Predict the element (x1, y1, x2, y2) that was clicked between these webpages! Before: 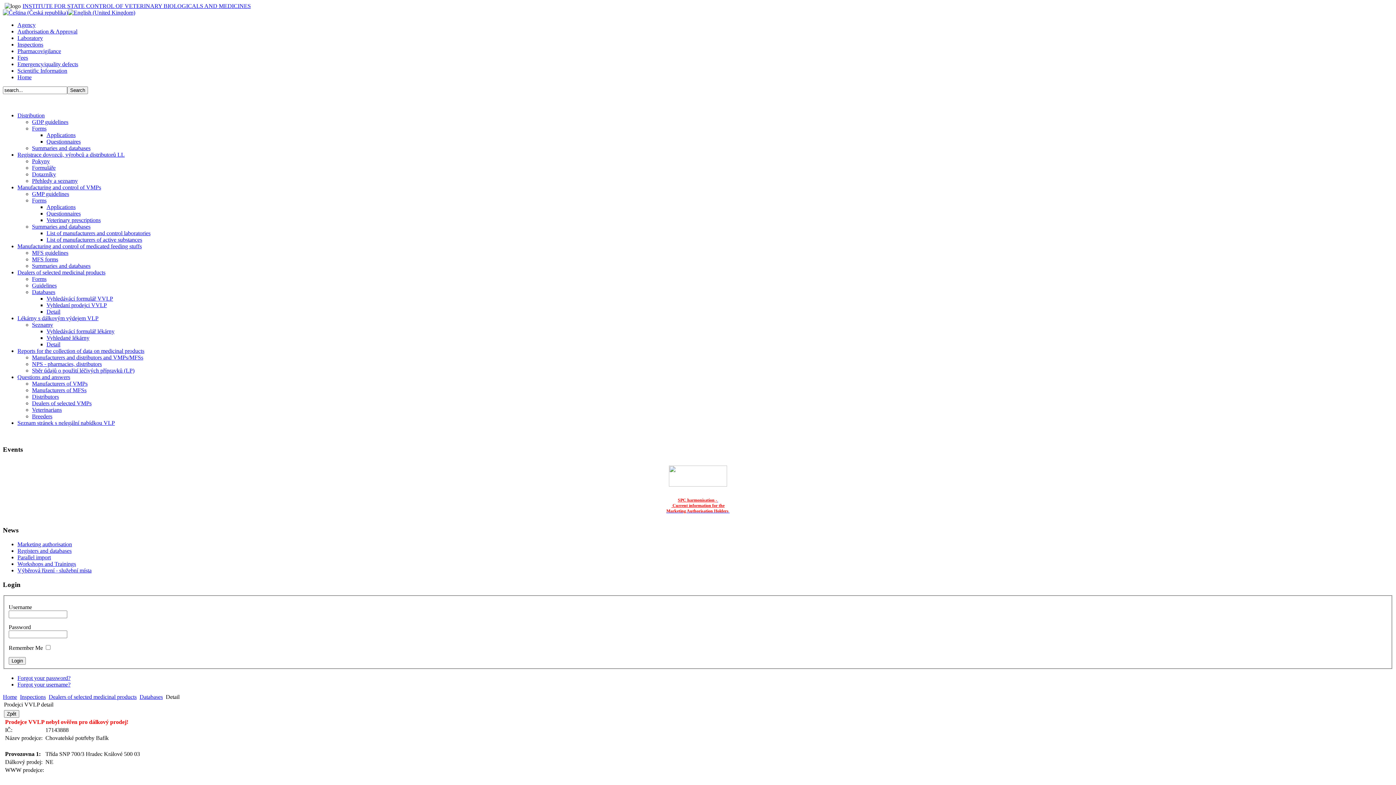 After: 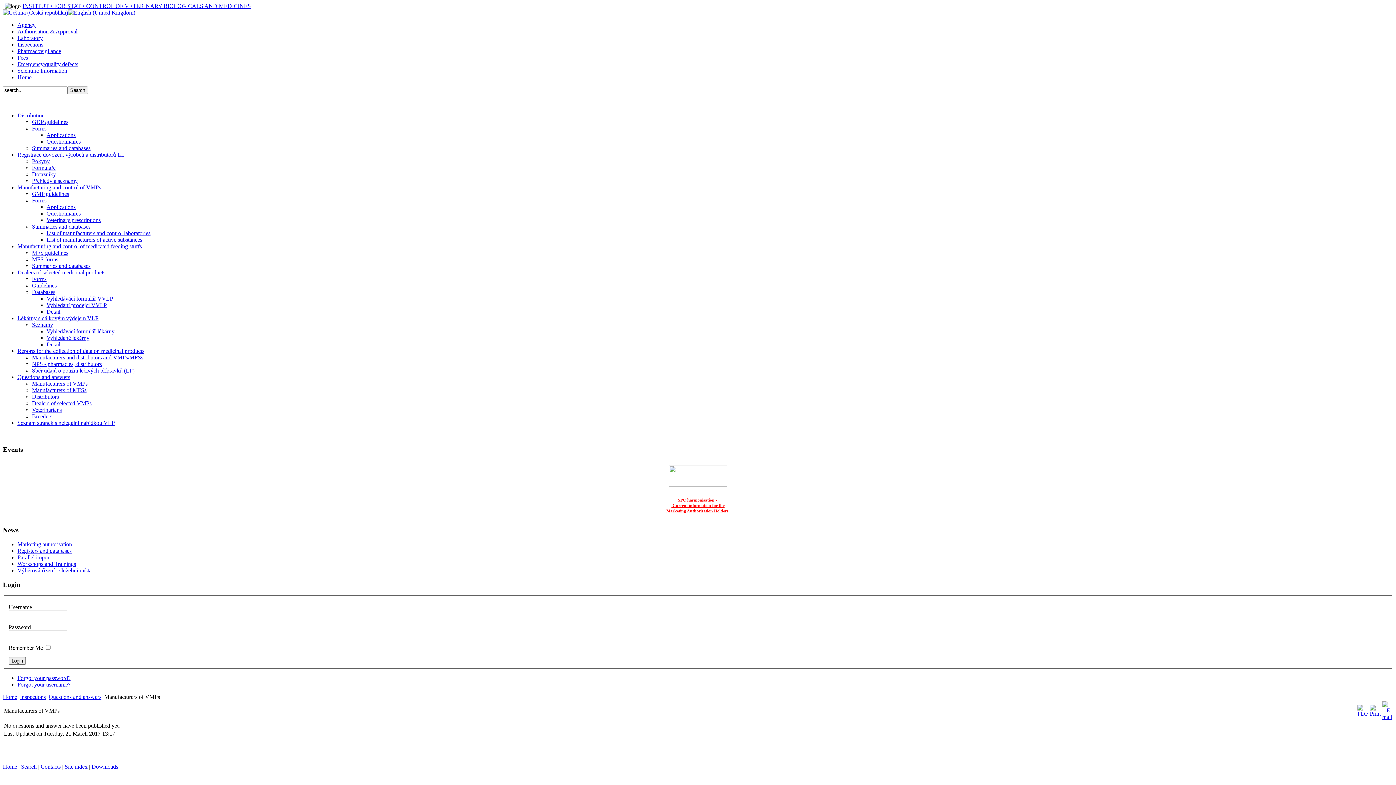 Action: bbox: (32, 380, 87, 386) label: Manufacturers of VMPs